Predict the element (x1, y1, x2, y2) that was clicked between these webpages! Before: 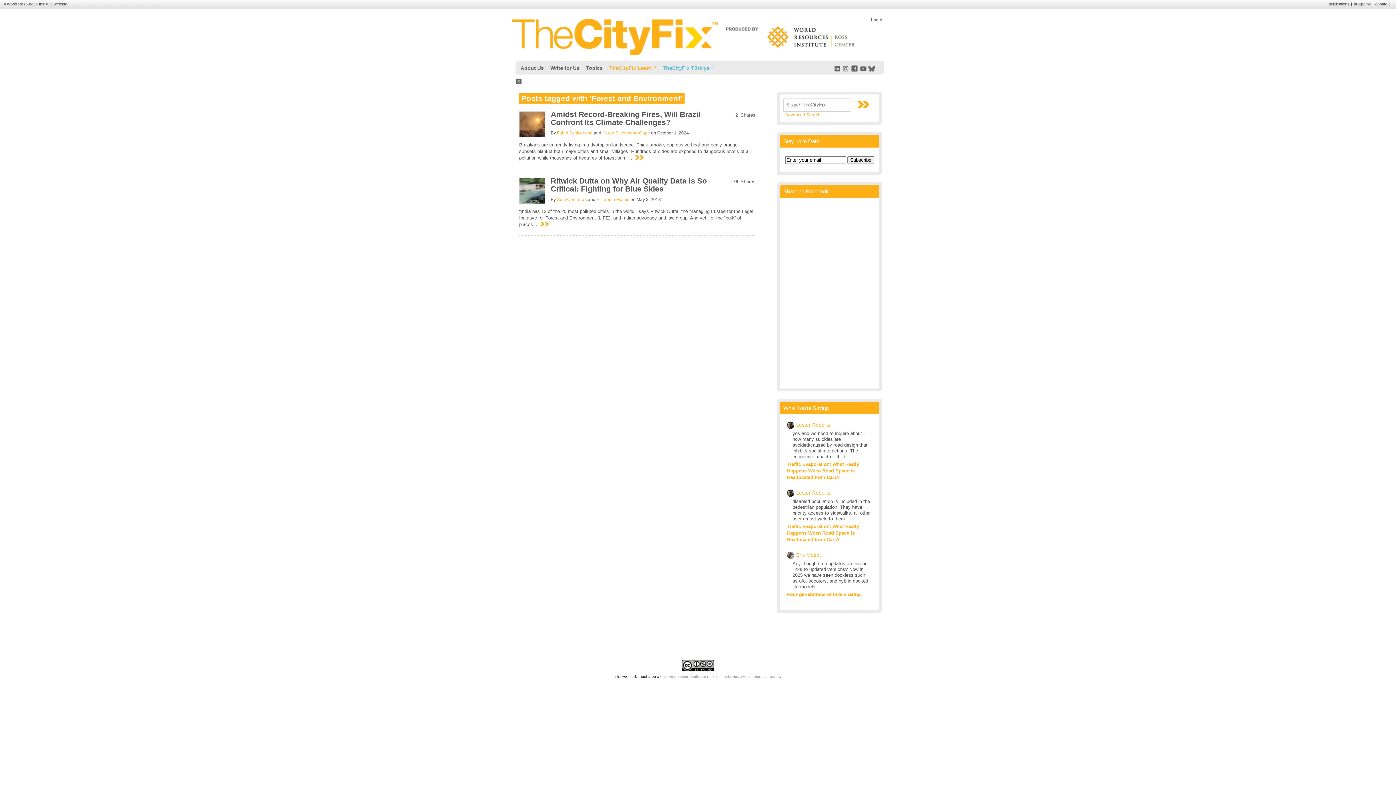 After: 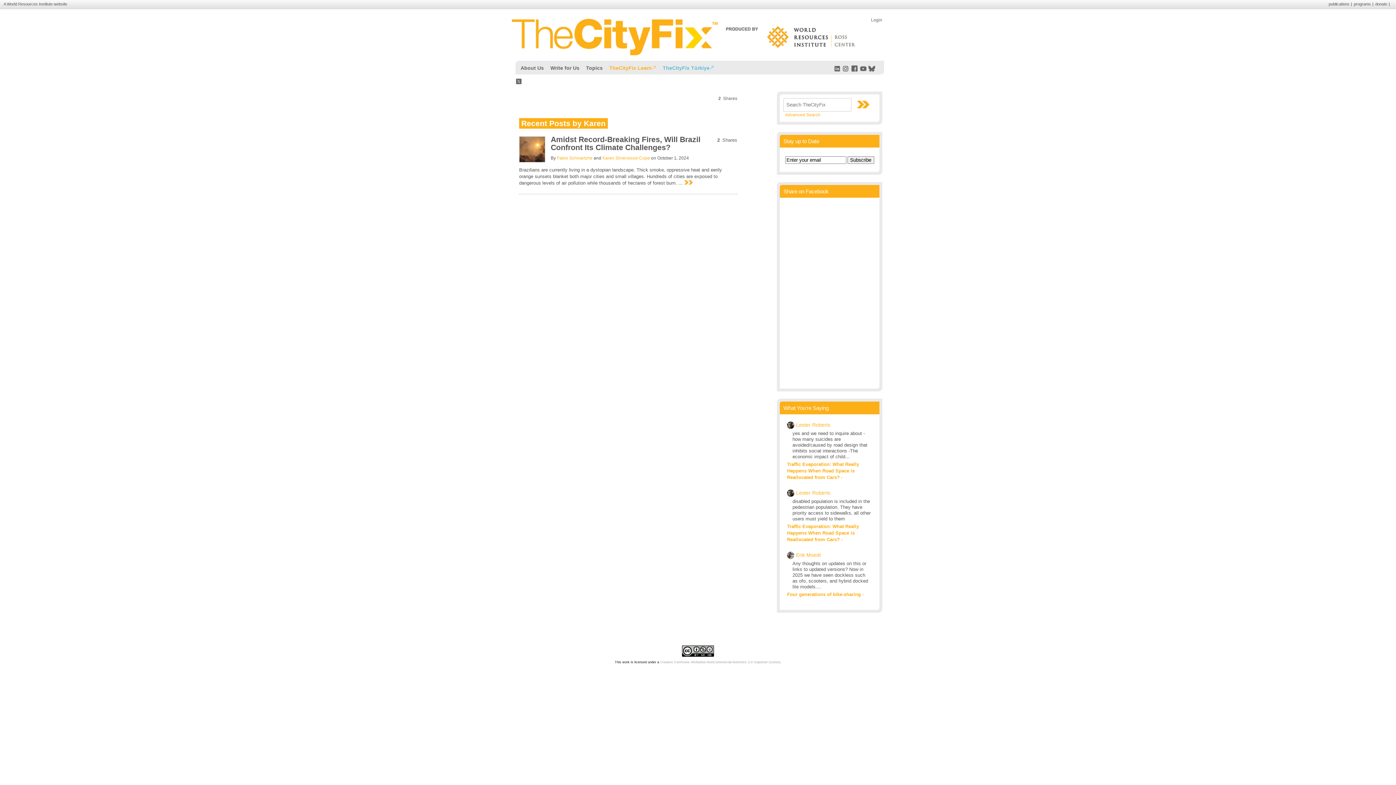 Action: label: Karen Silverwood-Cope bbox: (602, 130, 650, 135)